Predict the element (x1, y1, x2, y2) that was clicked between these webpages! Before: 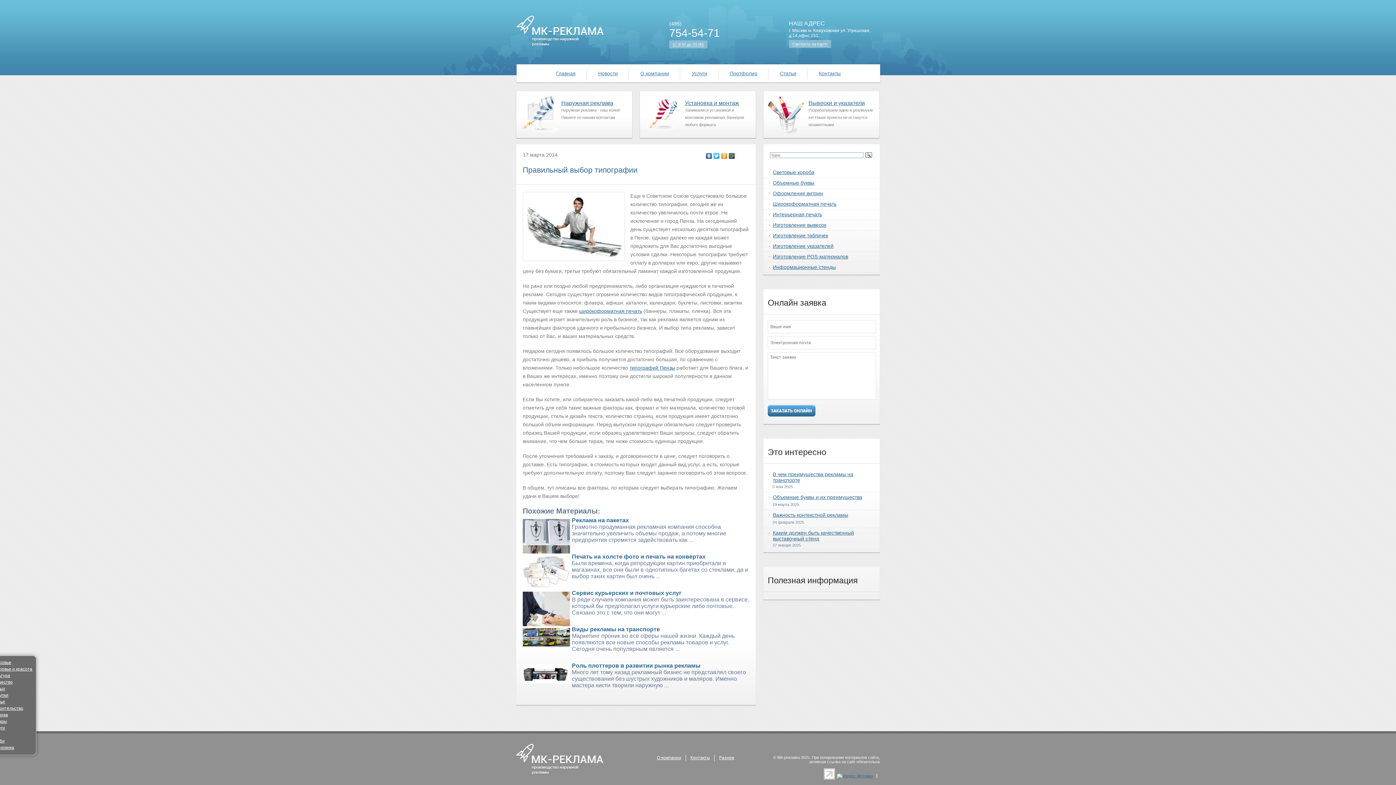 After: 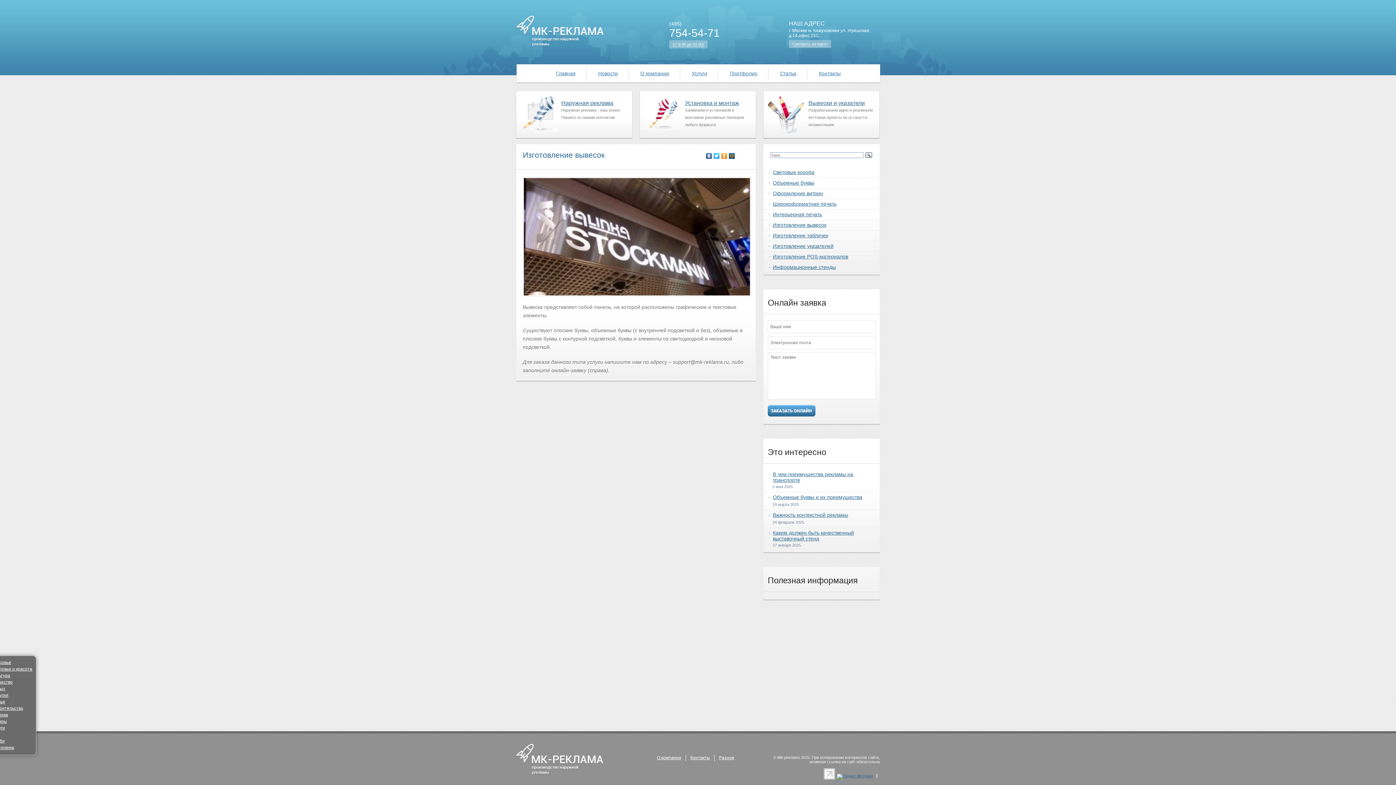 Action: label: Изготовление вывесок bbox: (769, 222, 826, 228)